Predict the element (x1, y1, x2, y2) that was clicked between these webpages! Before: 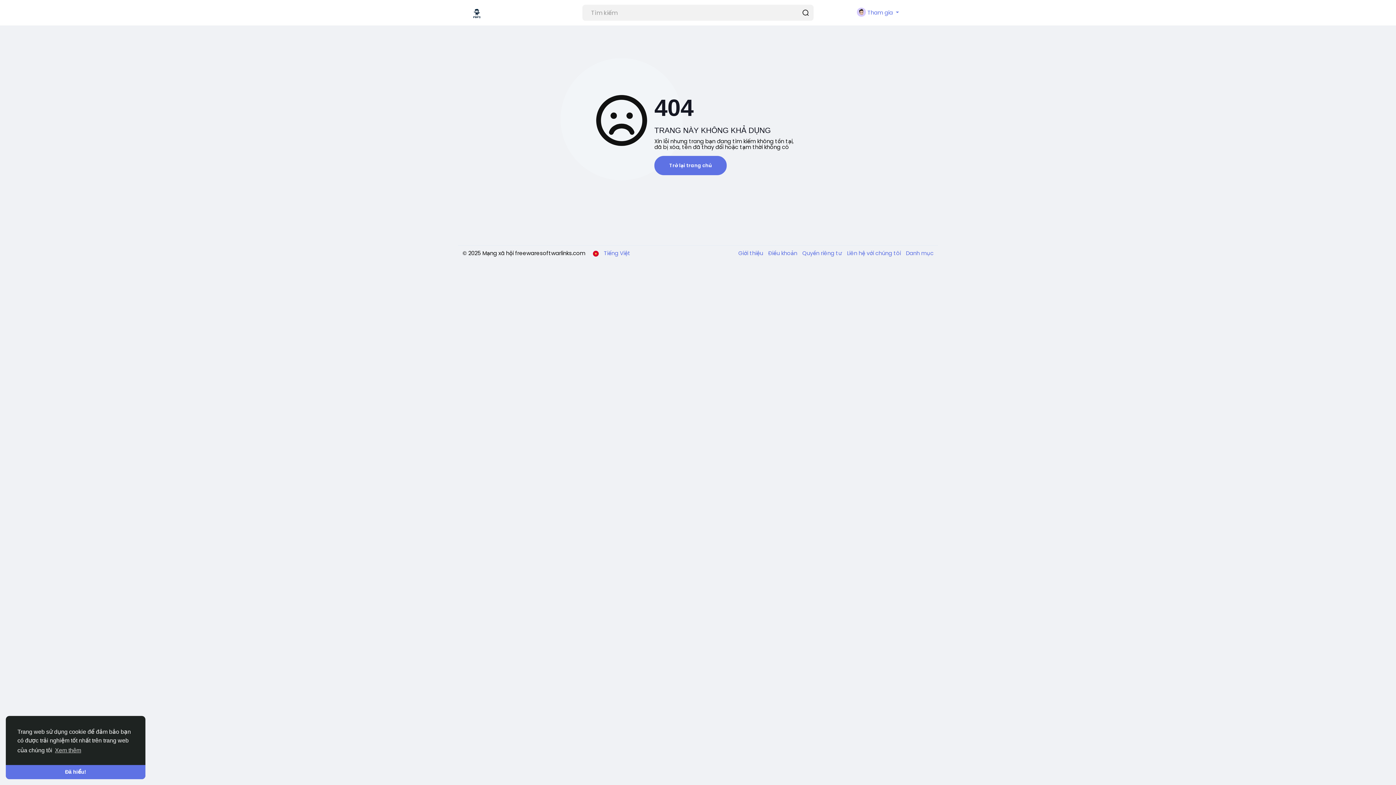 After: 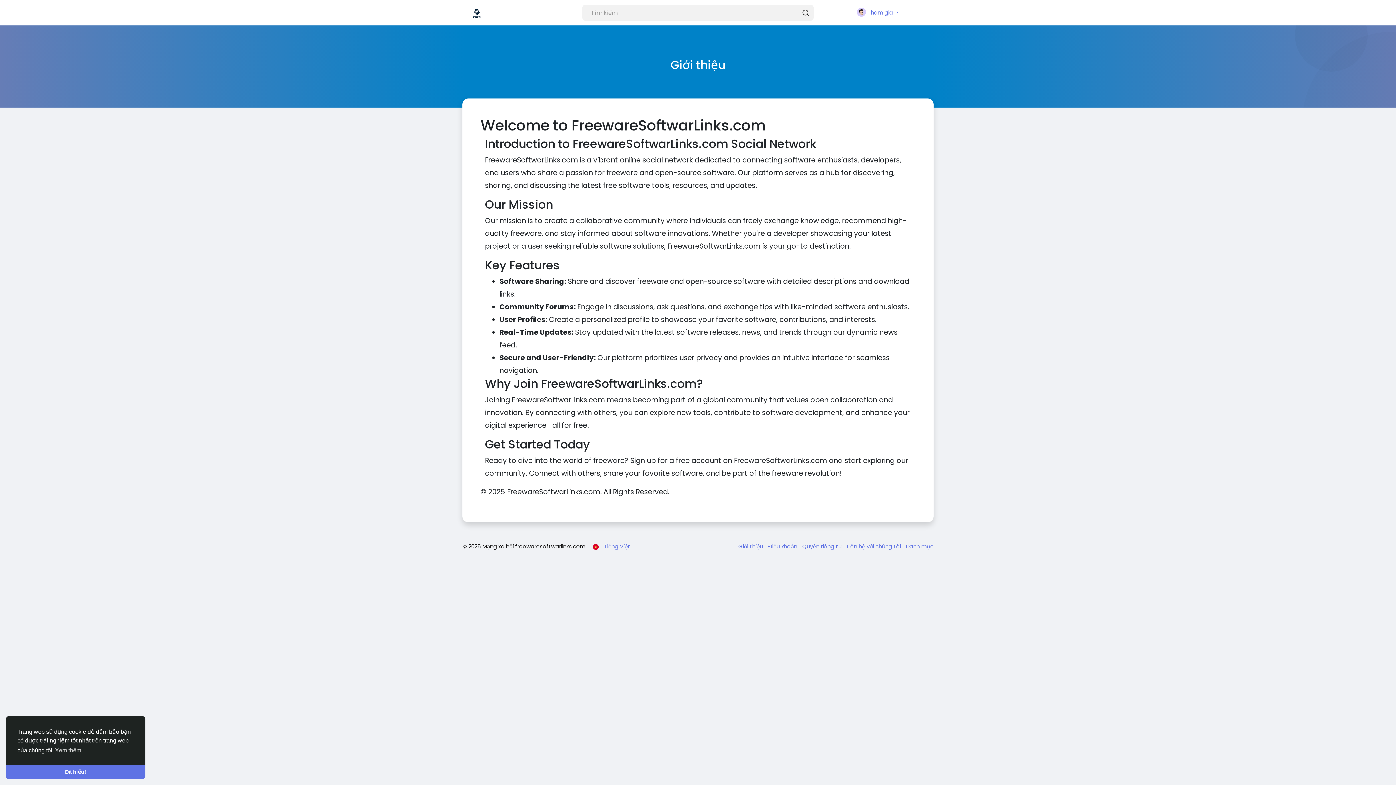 Action: bbox: (738, 249, 764, 257) label: Giới thiệu 